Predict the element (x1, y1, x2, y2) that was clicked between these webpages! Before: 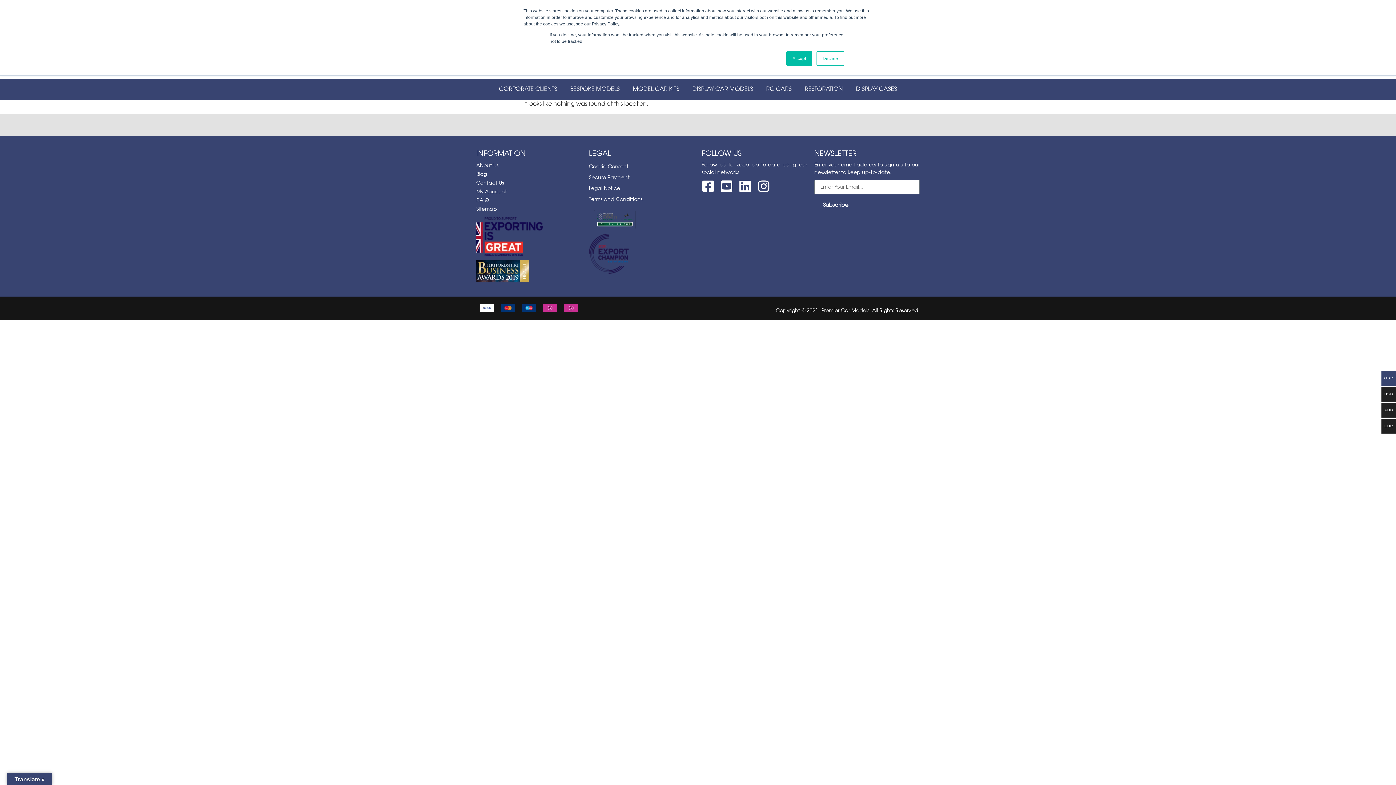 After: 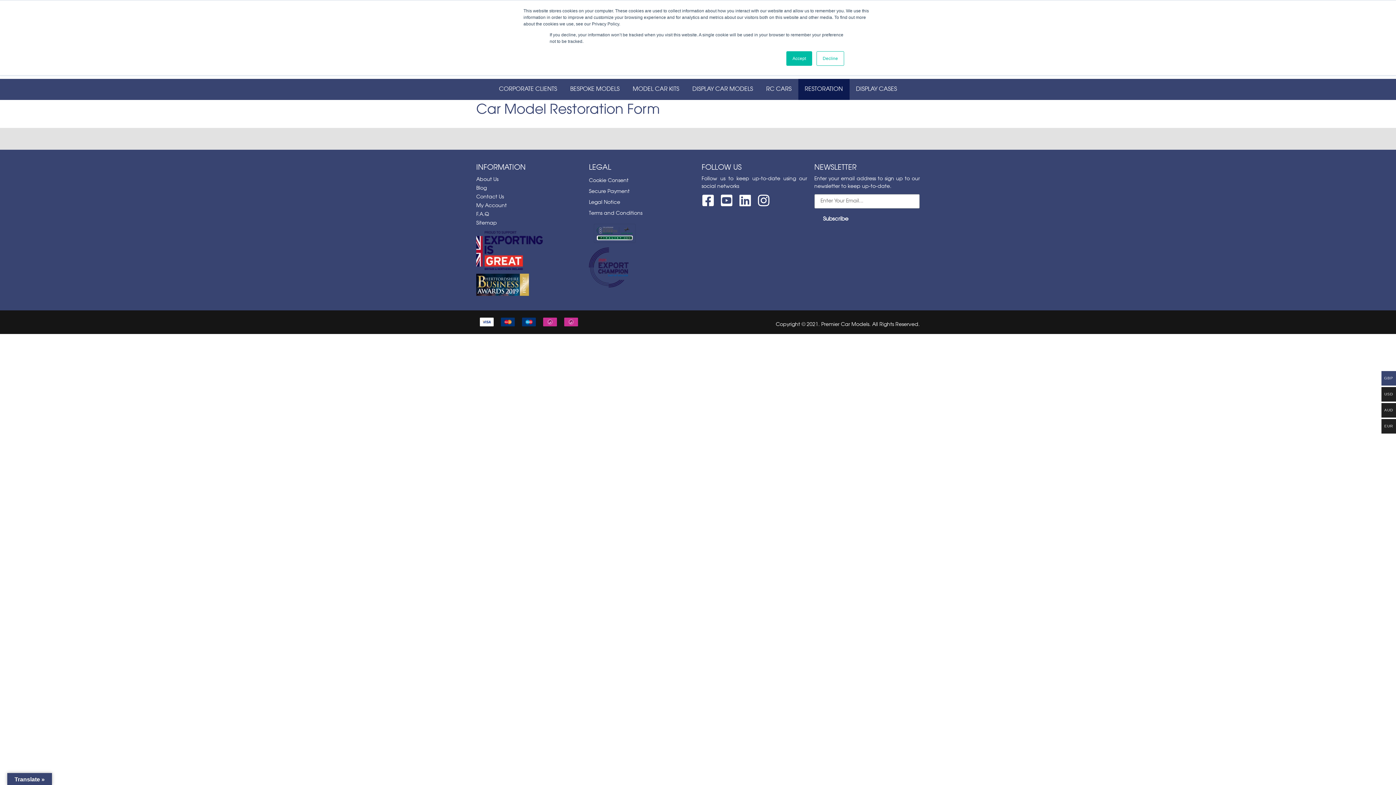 Action: label: RESTORATION bbox: (798, 79, 849, 100)